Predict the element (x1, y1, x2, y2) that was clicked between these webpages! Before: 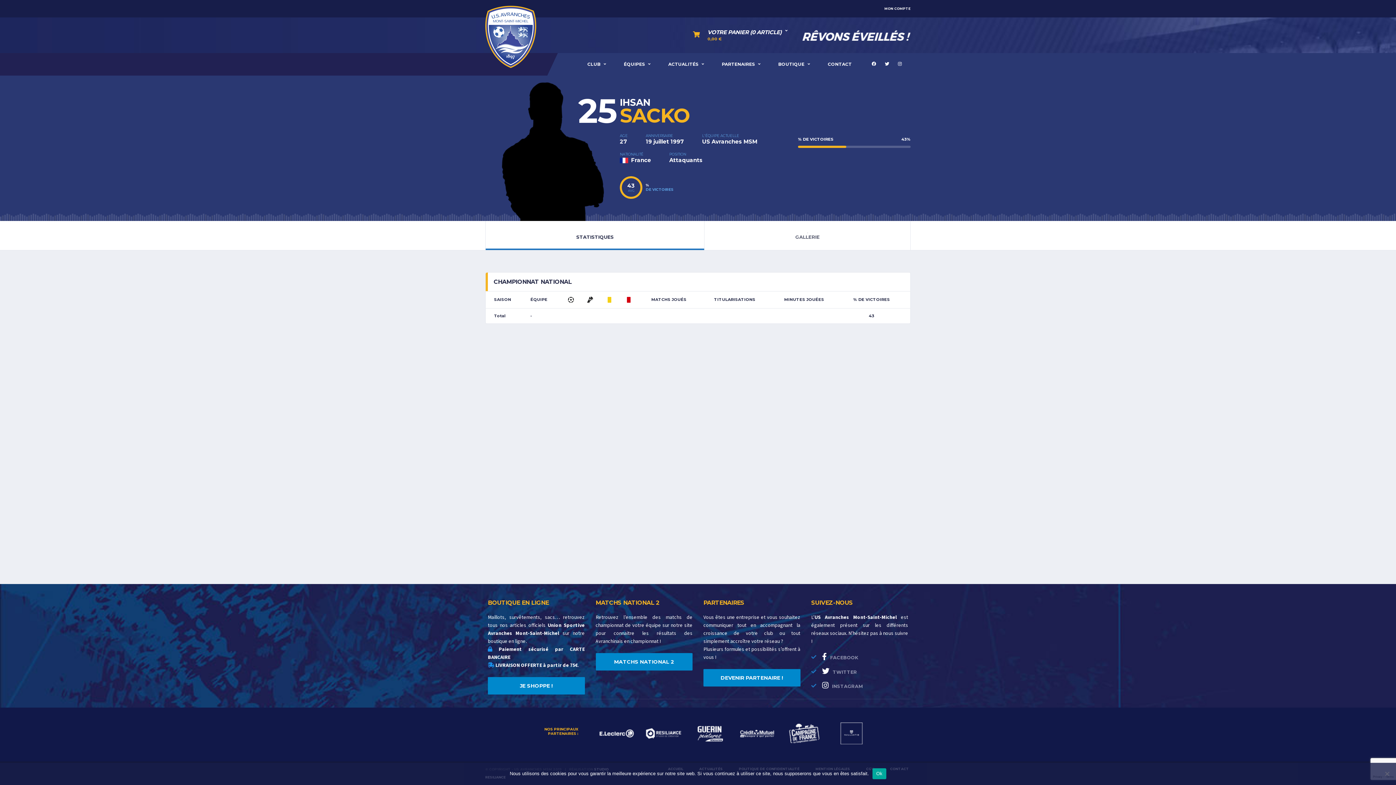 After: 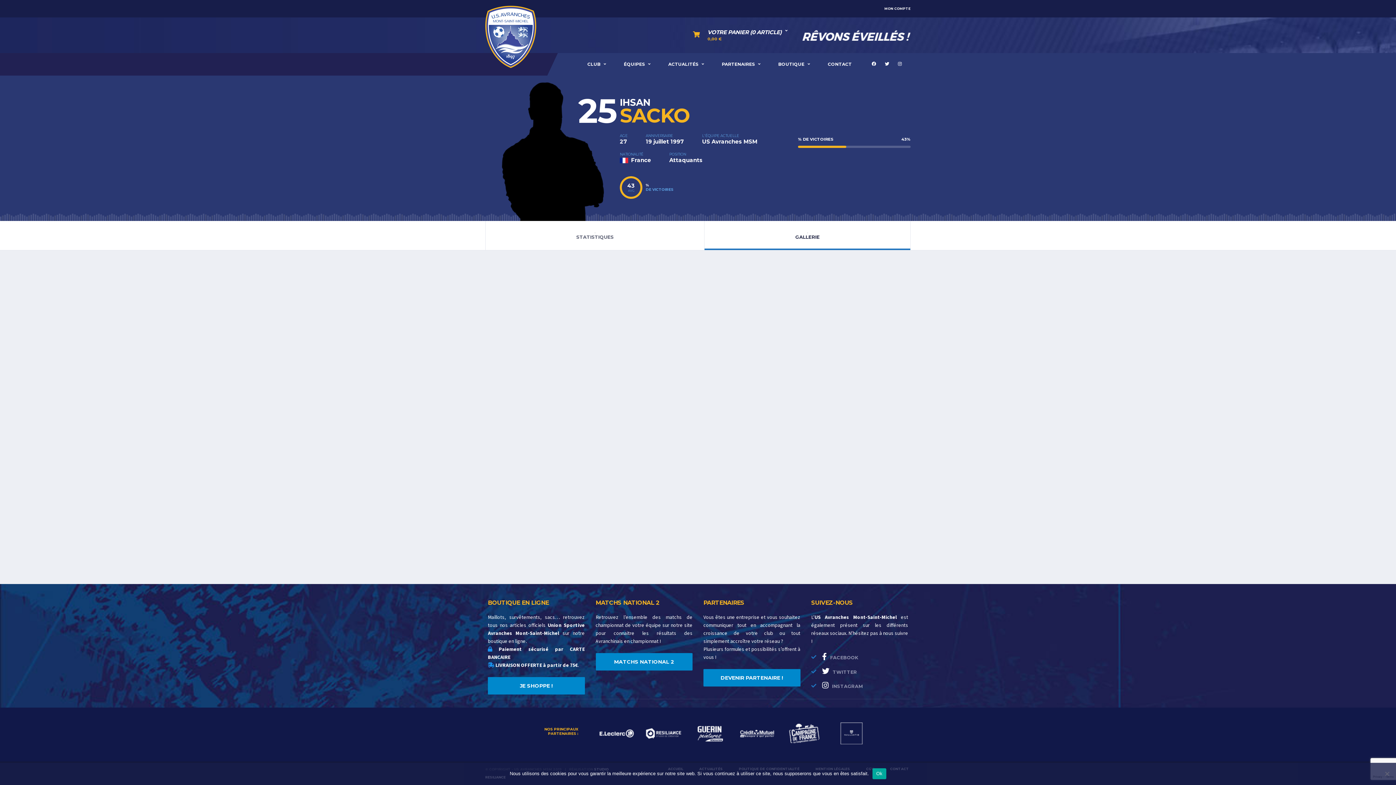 Action: bbox: (704, 221, 910, 250) label: -
GALLERIE